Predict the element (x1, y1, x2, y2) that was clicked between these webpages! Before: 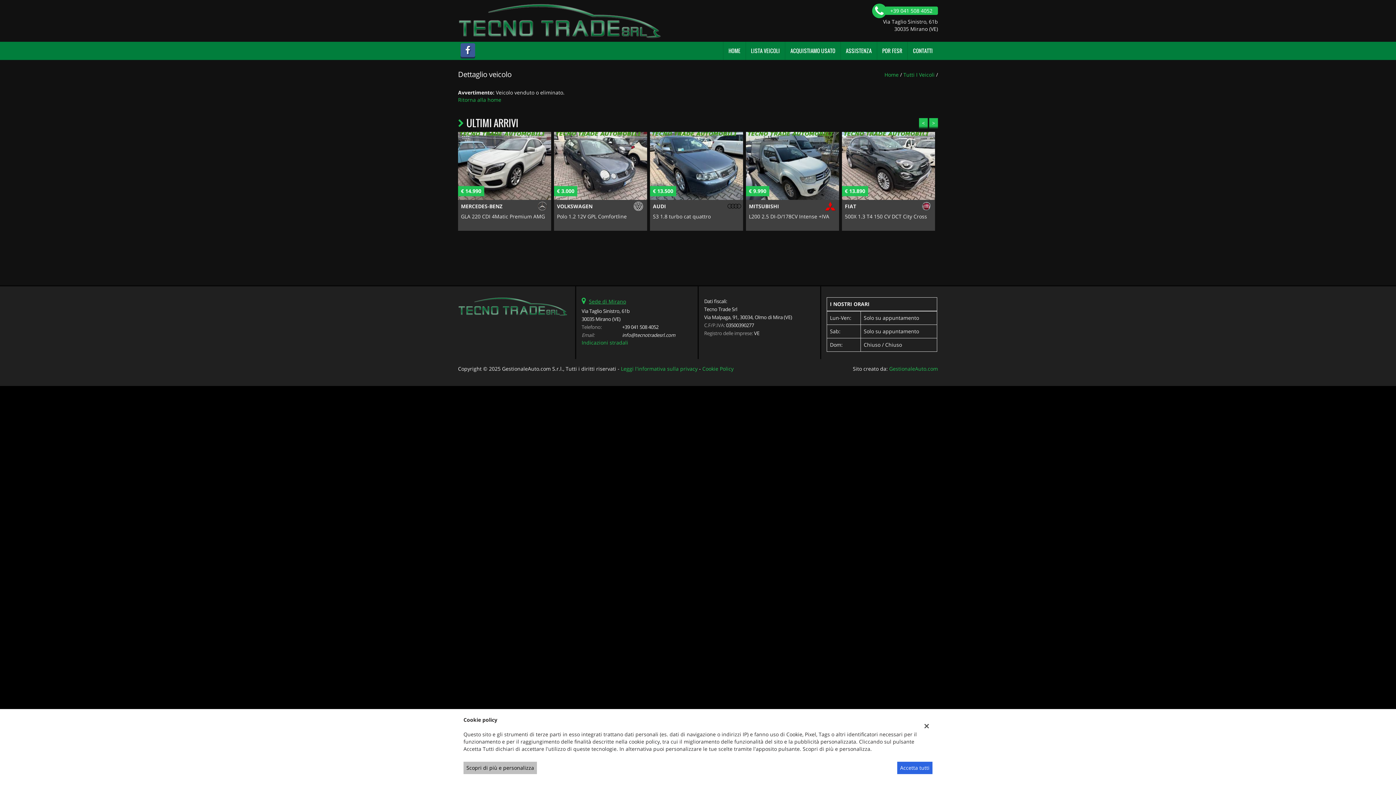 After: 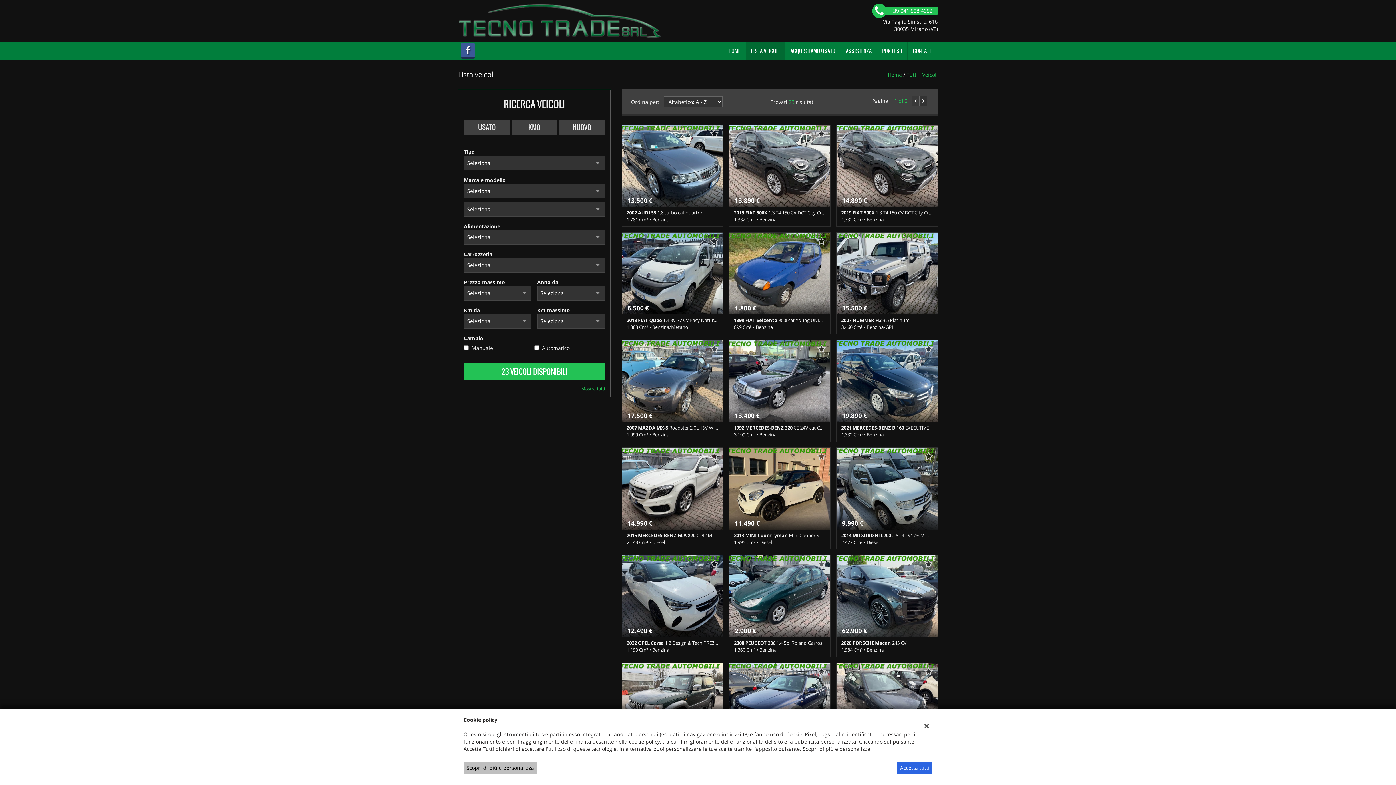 Action: bbox: (903, 71, 934, 78) label: Tutti I Veicoli